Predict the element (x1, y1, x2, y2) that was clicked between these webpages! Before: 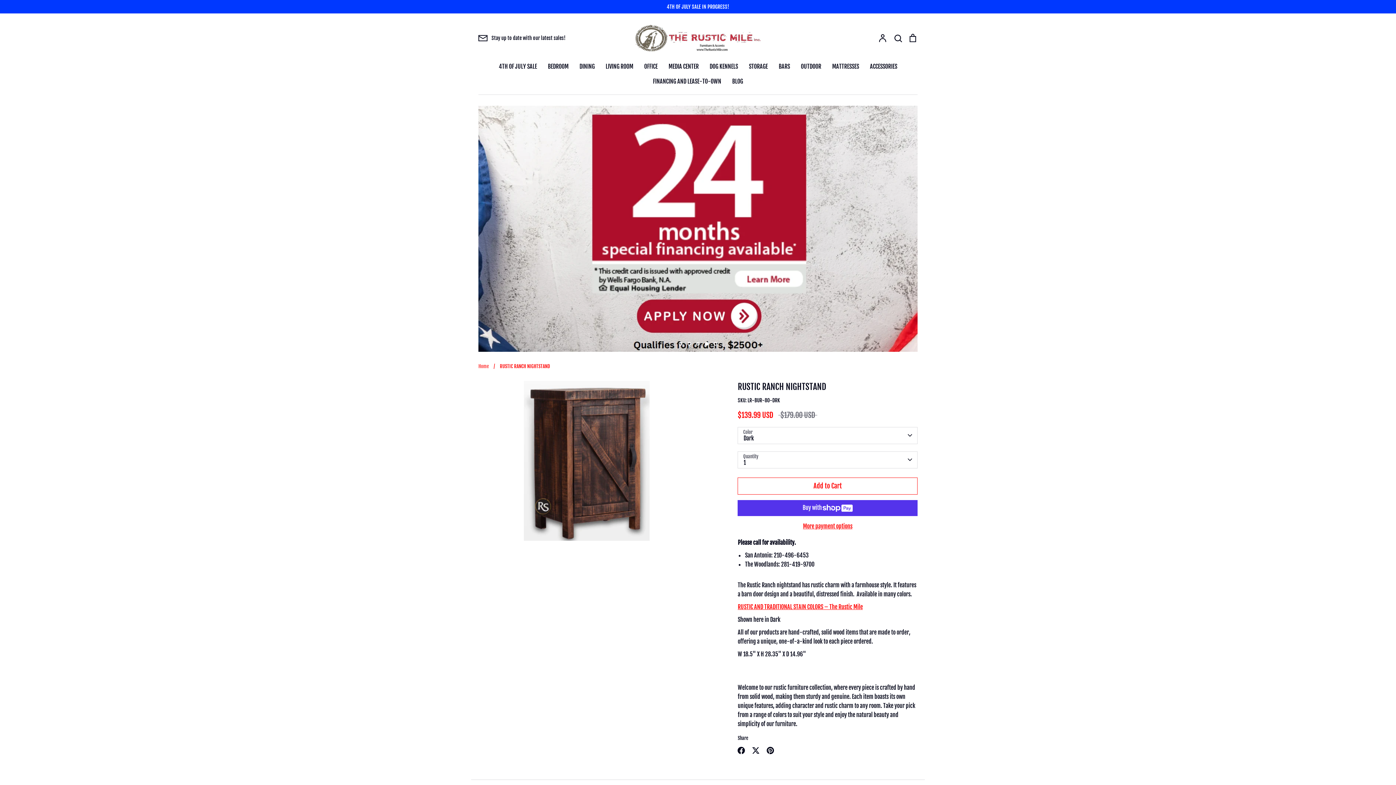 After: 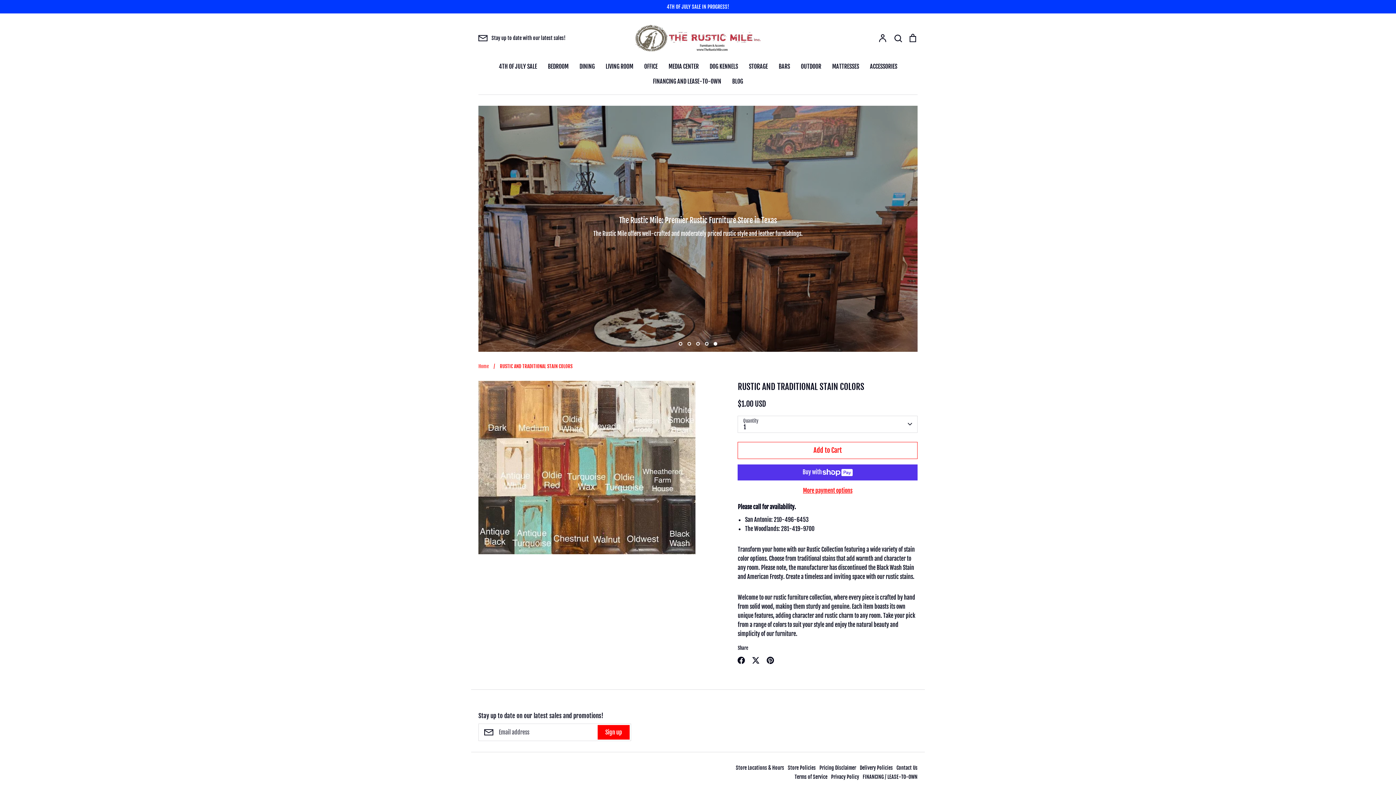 Action: label: RUSTIC AND TRADITIONAL STAIN COLORS – The Rustic Mile bbox: (737, 603, 863, 610)